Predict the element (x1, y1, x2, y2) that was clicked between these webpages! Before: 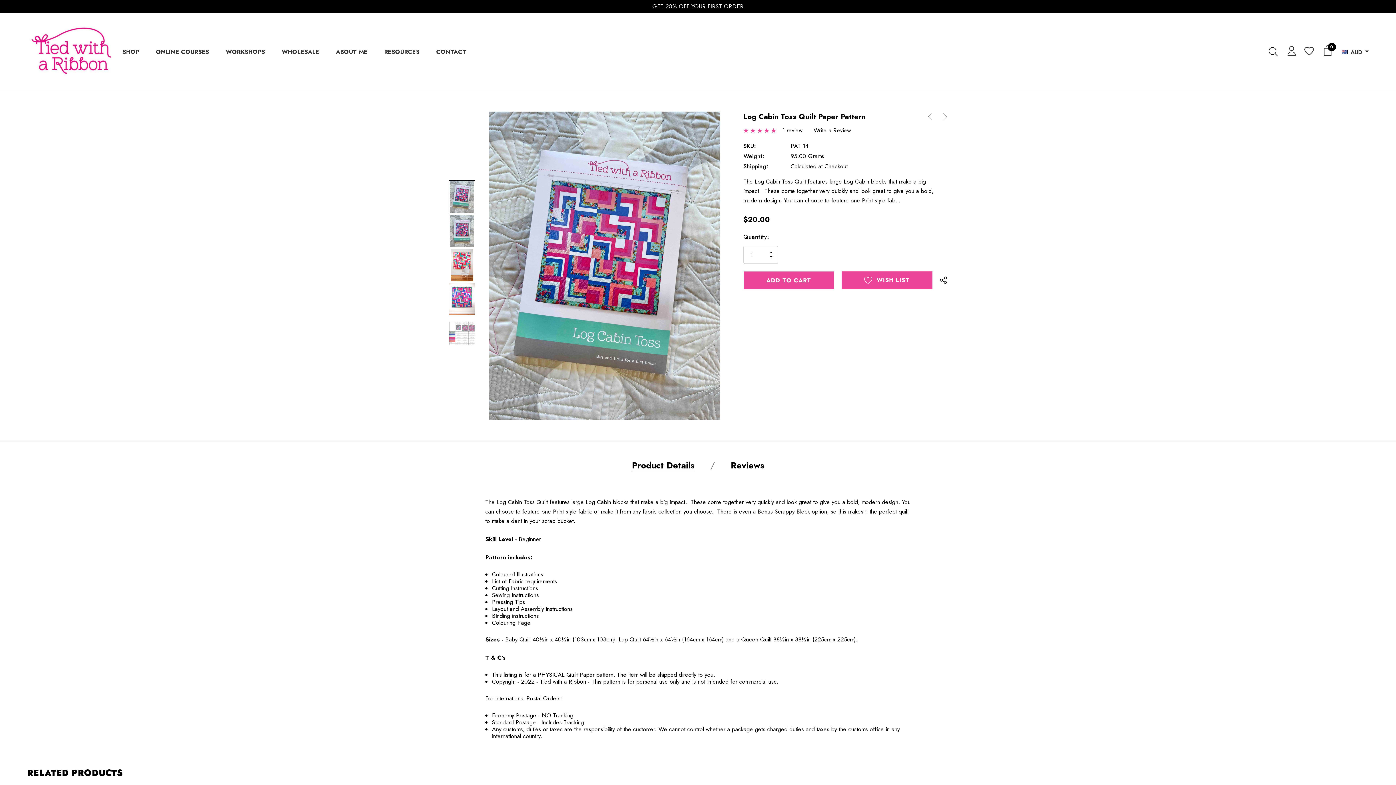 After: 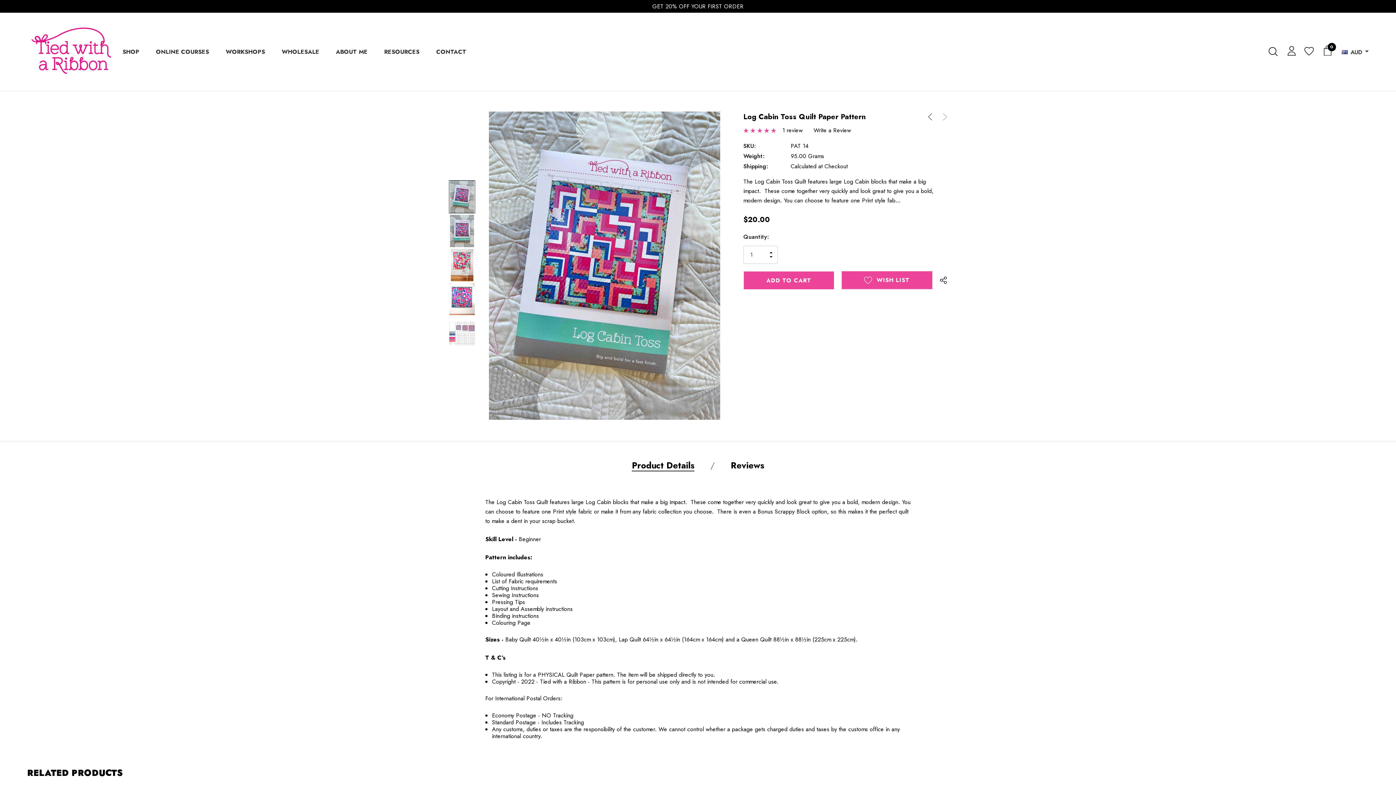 Action: bbox: (782, 127, 802, 133) label: 1 review